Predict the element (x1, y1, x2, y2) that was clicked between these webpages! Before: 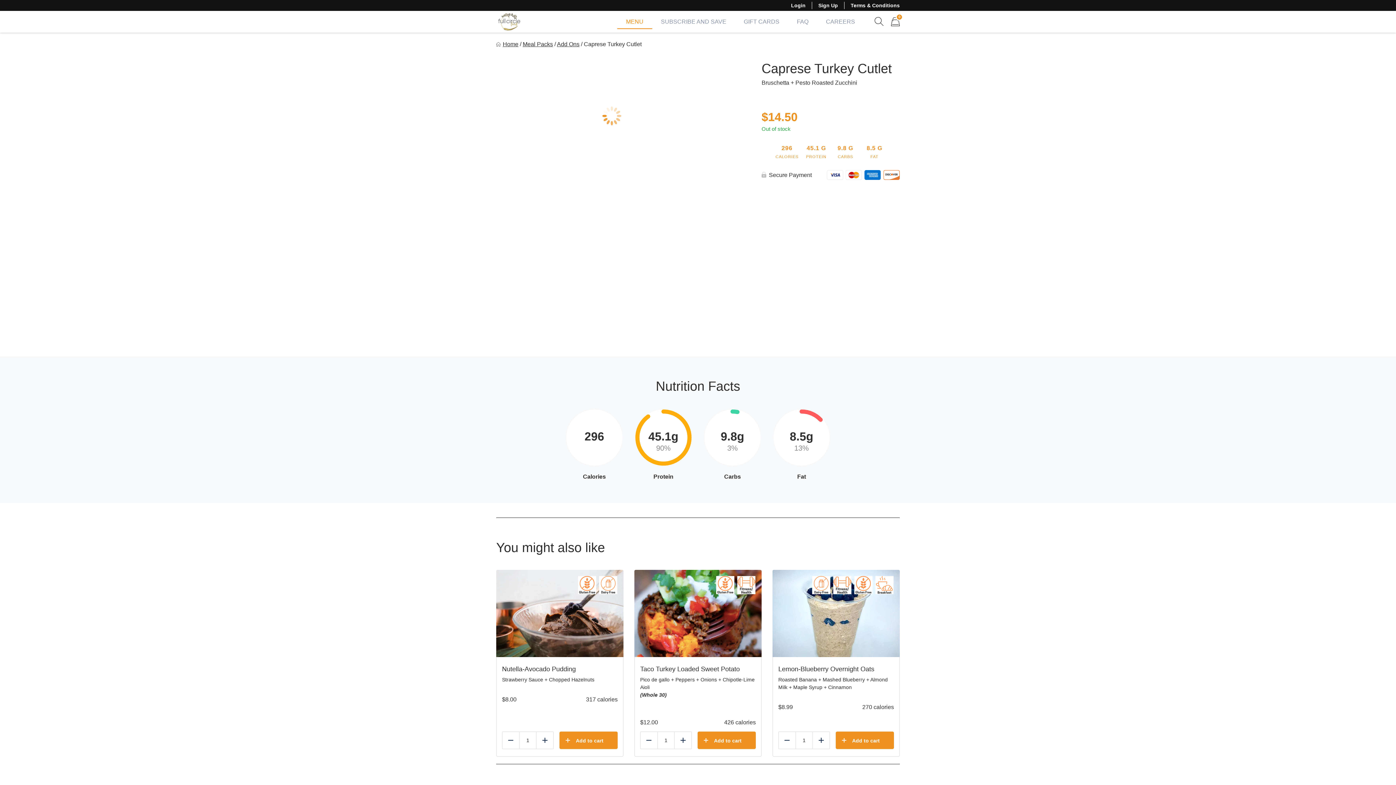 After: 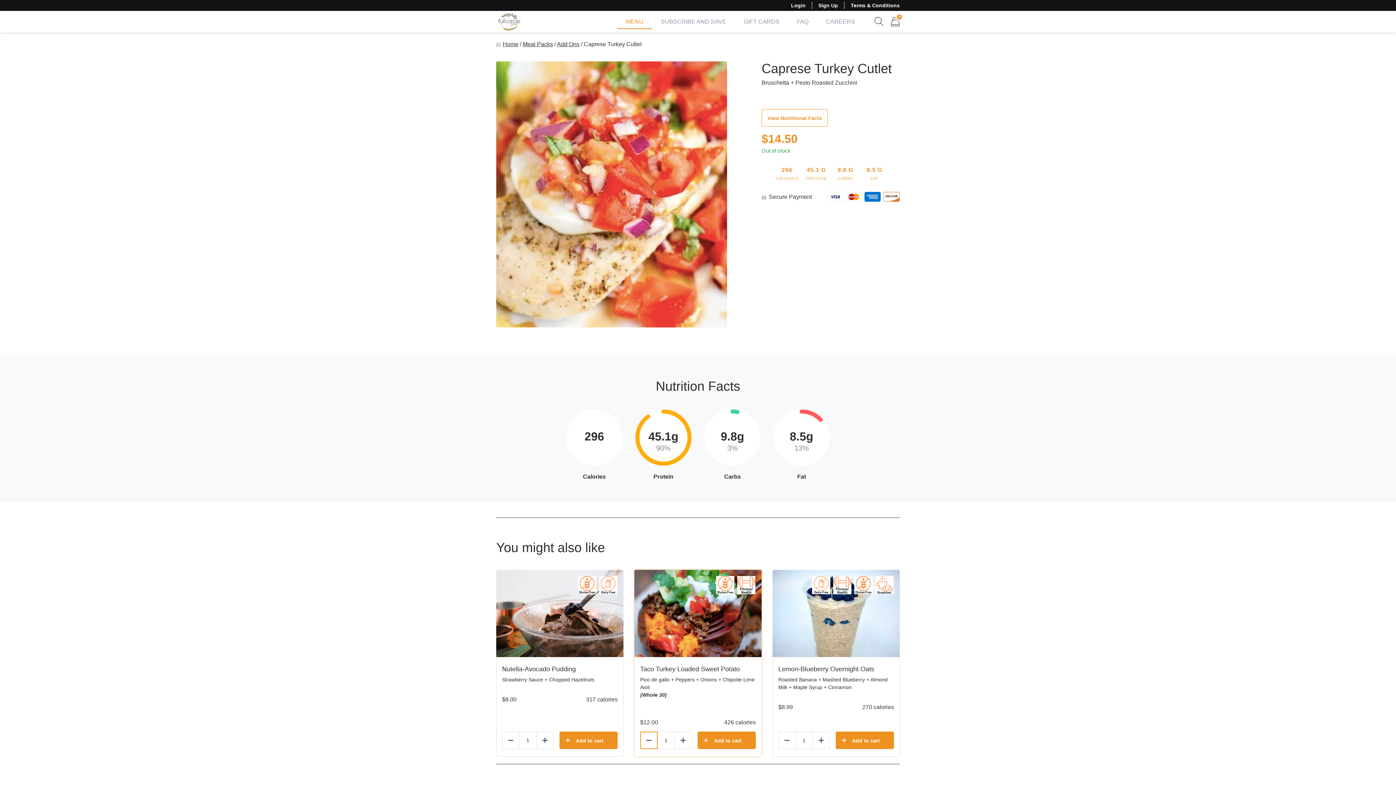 Action: label: Reduce bbox: (640, 732, 657, 749)